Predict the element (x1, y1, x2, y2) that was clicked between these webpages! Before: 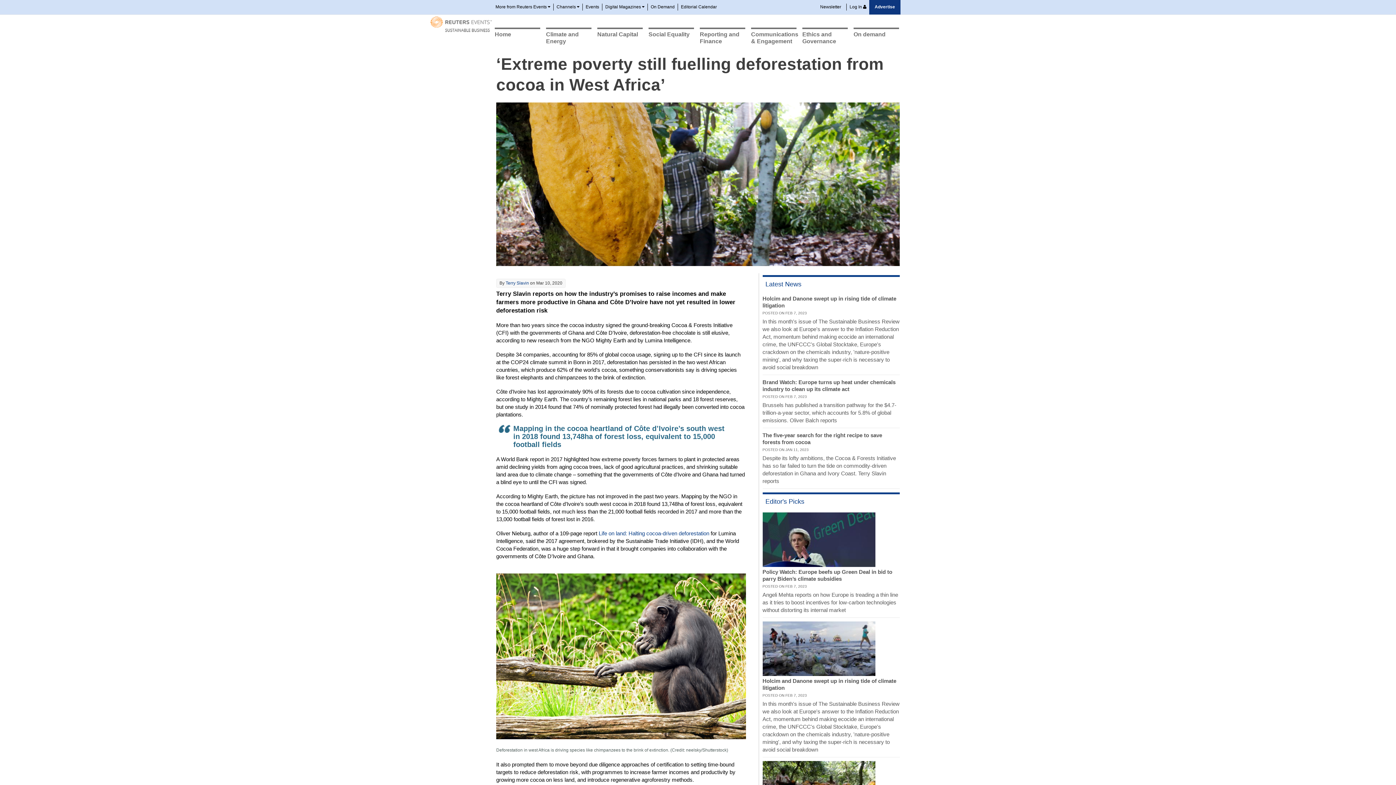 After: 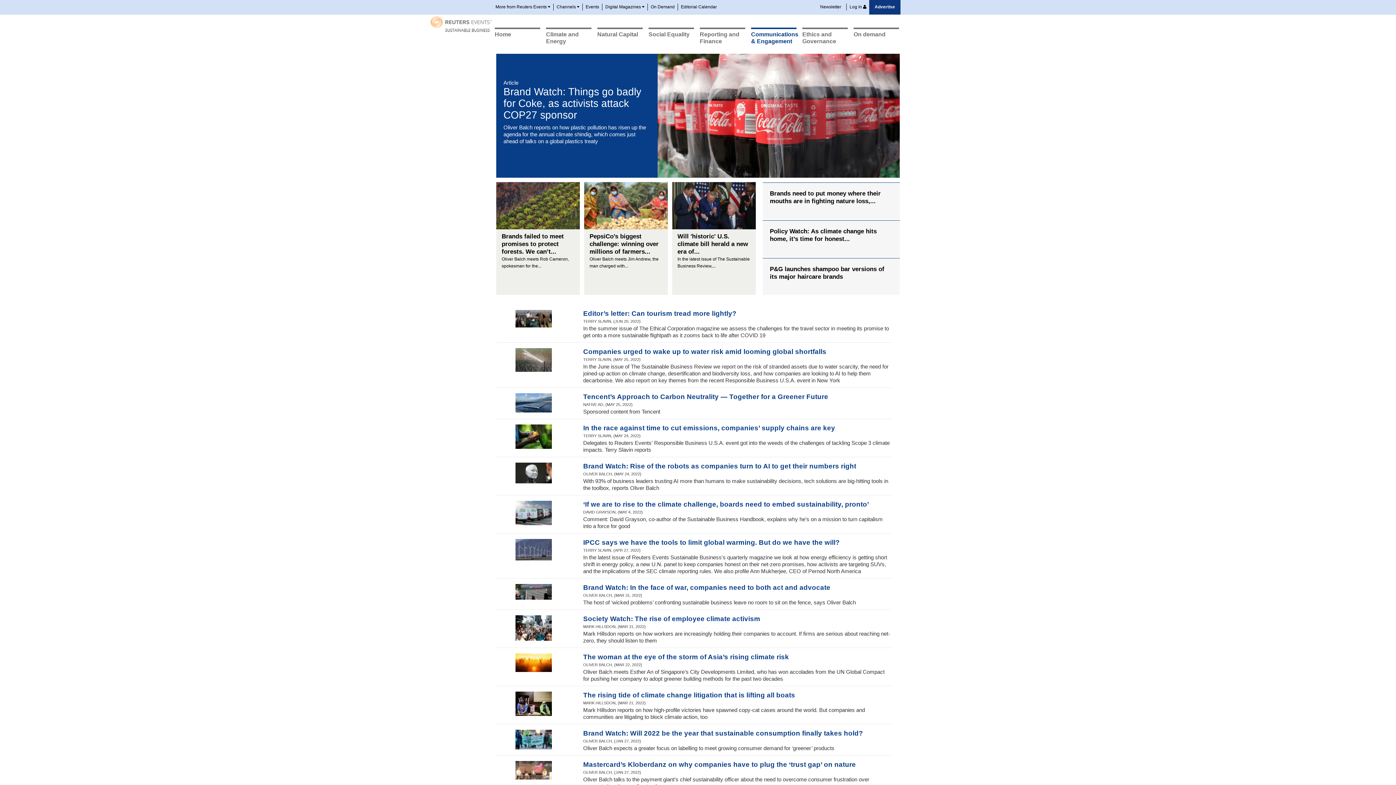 Action: bbox: (751, 27, 796, 46) label: Communications & Engagement